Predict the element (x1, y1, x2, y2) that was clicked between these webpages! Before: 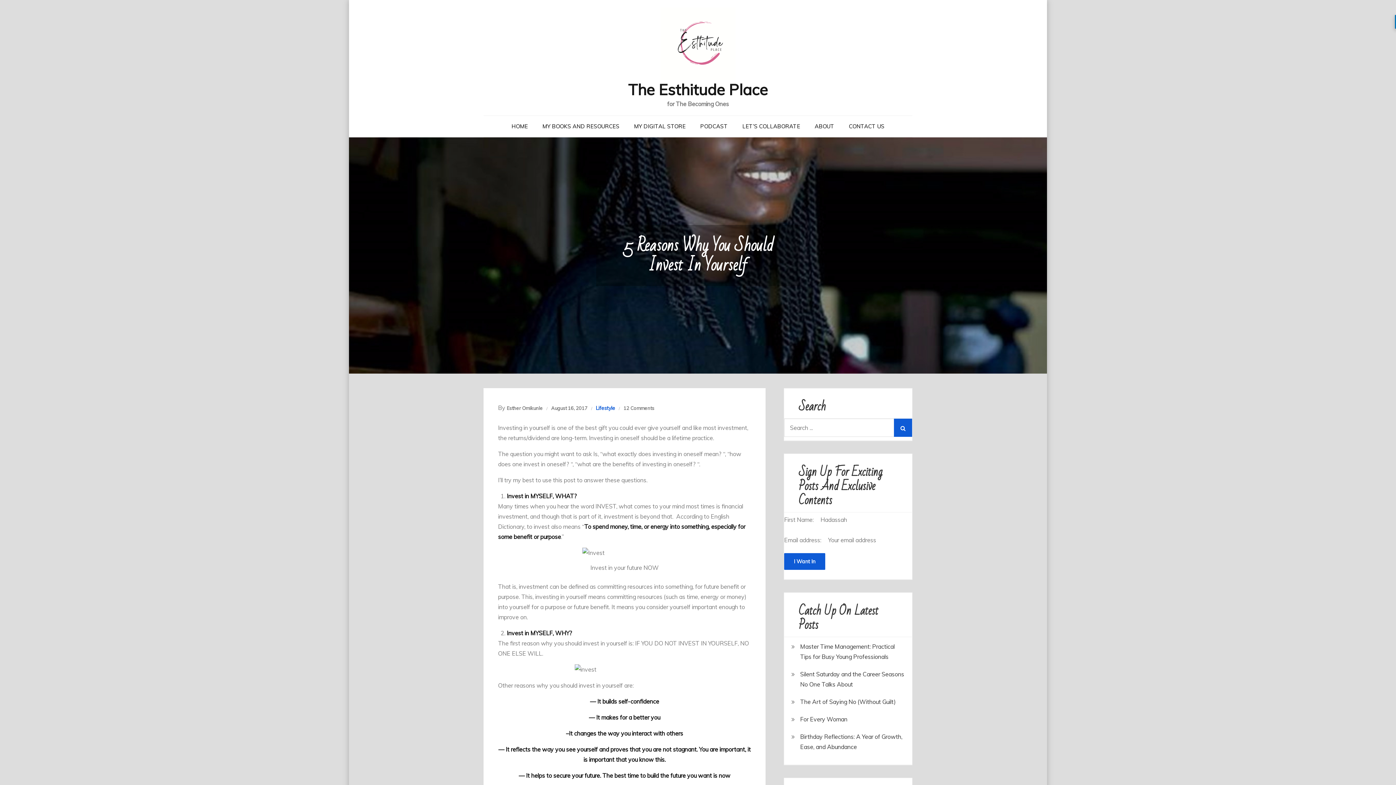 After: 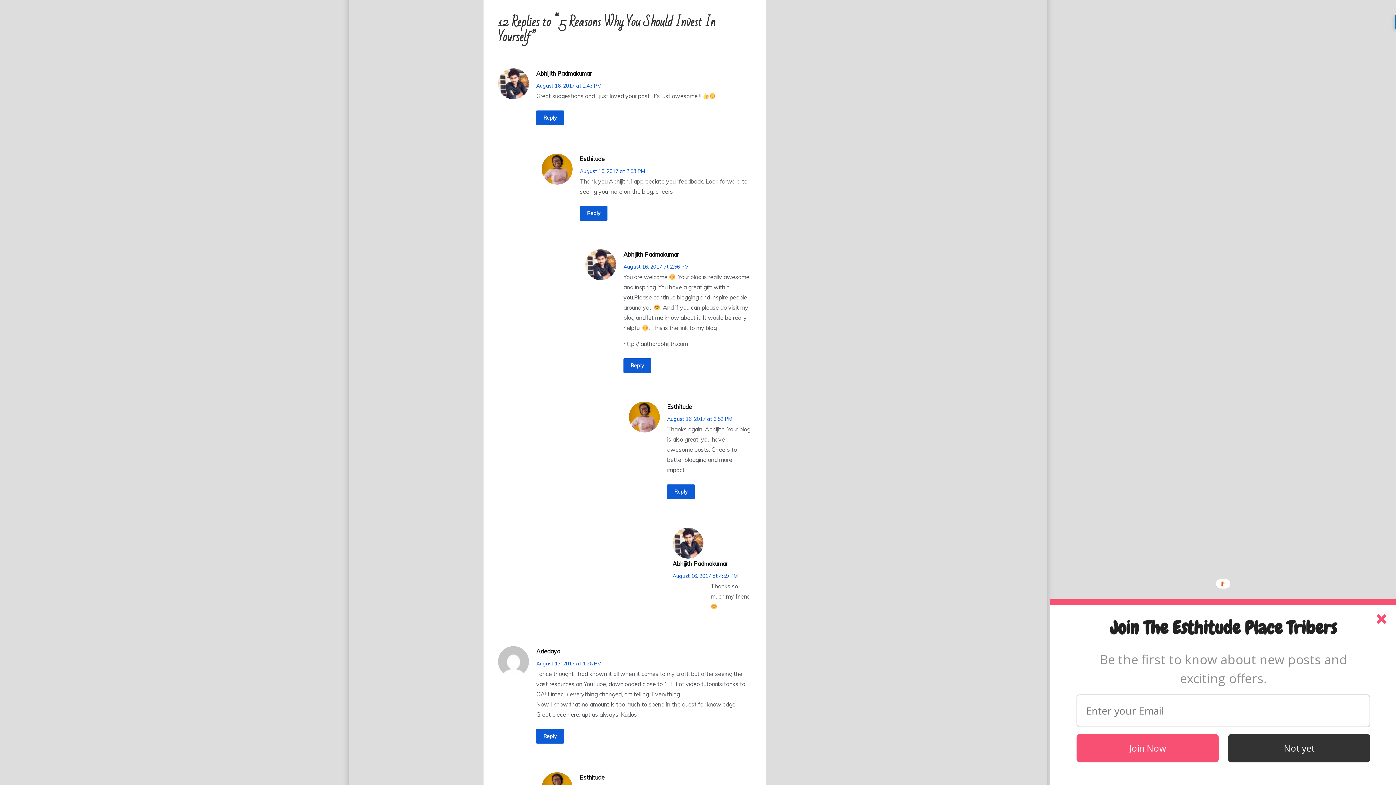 Action: label: 12 Comments
on 5 Reasons Why You Should Invest In Yourself bbox: (623, 405, 654, 411)